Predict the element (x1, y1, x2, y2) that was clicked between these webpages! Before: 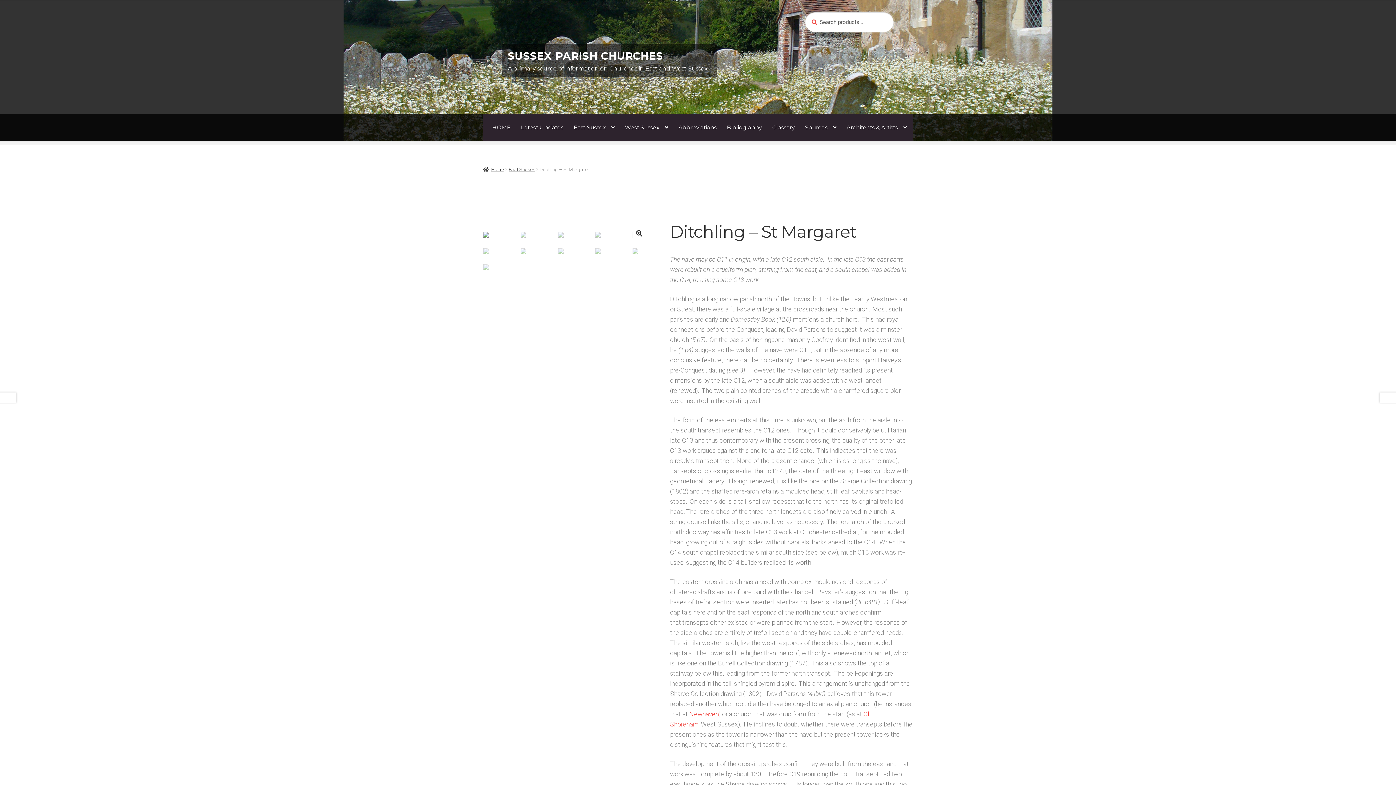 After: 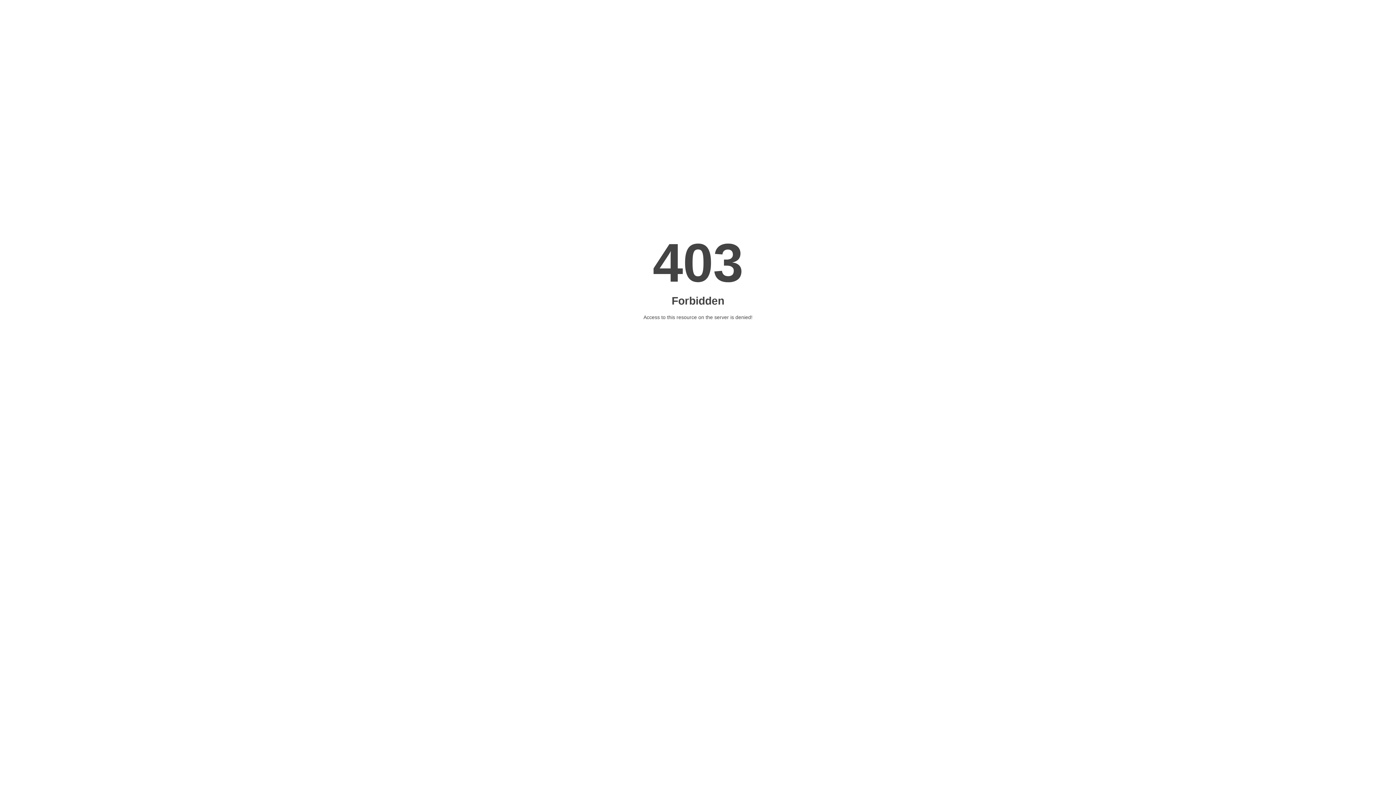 Action: bbox: (689, 710, 718, 718) label: Newhaven